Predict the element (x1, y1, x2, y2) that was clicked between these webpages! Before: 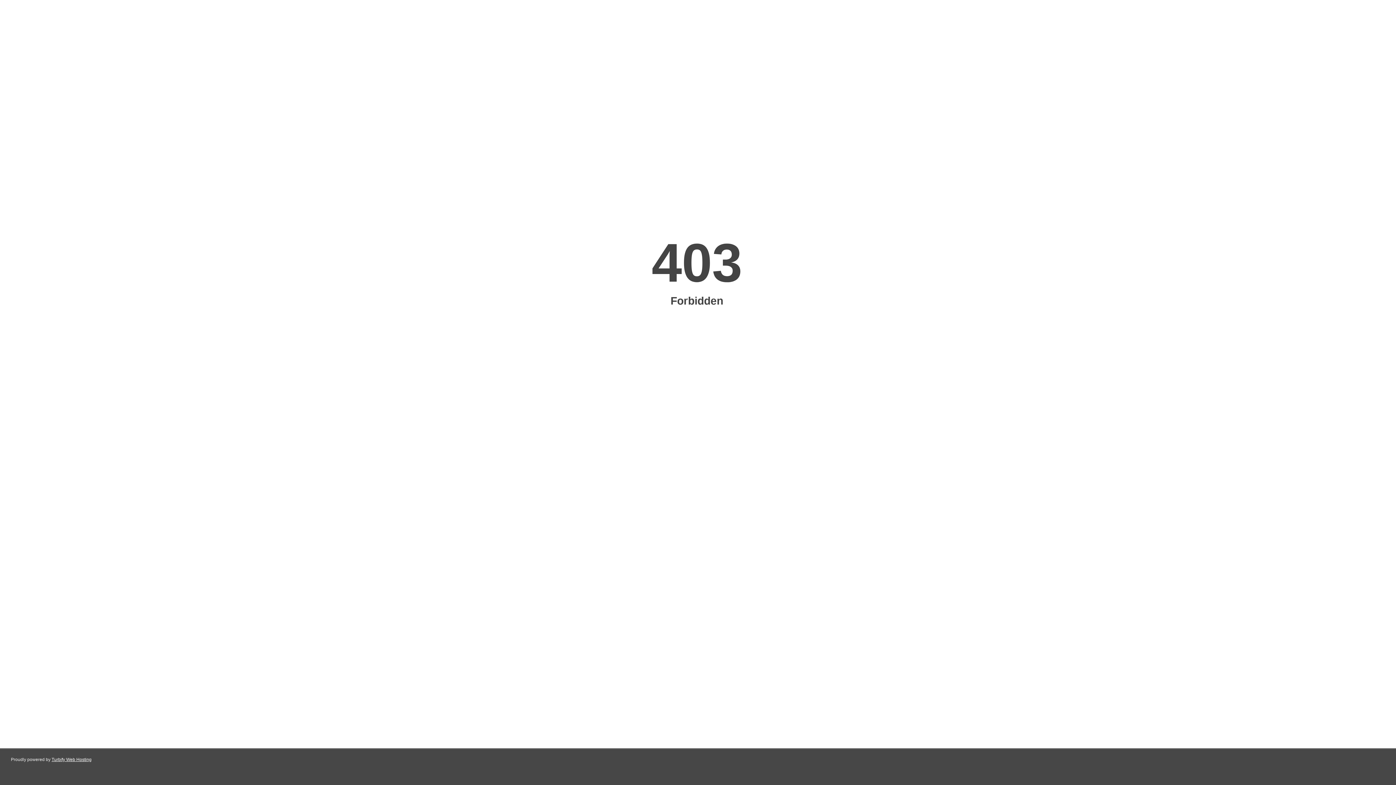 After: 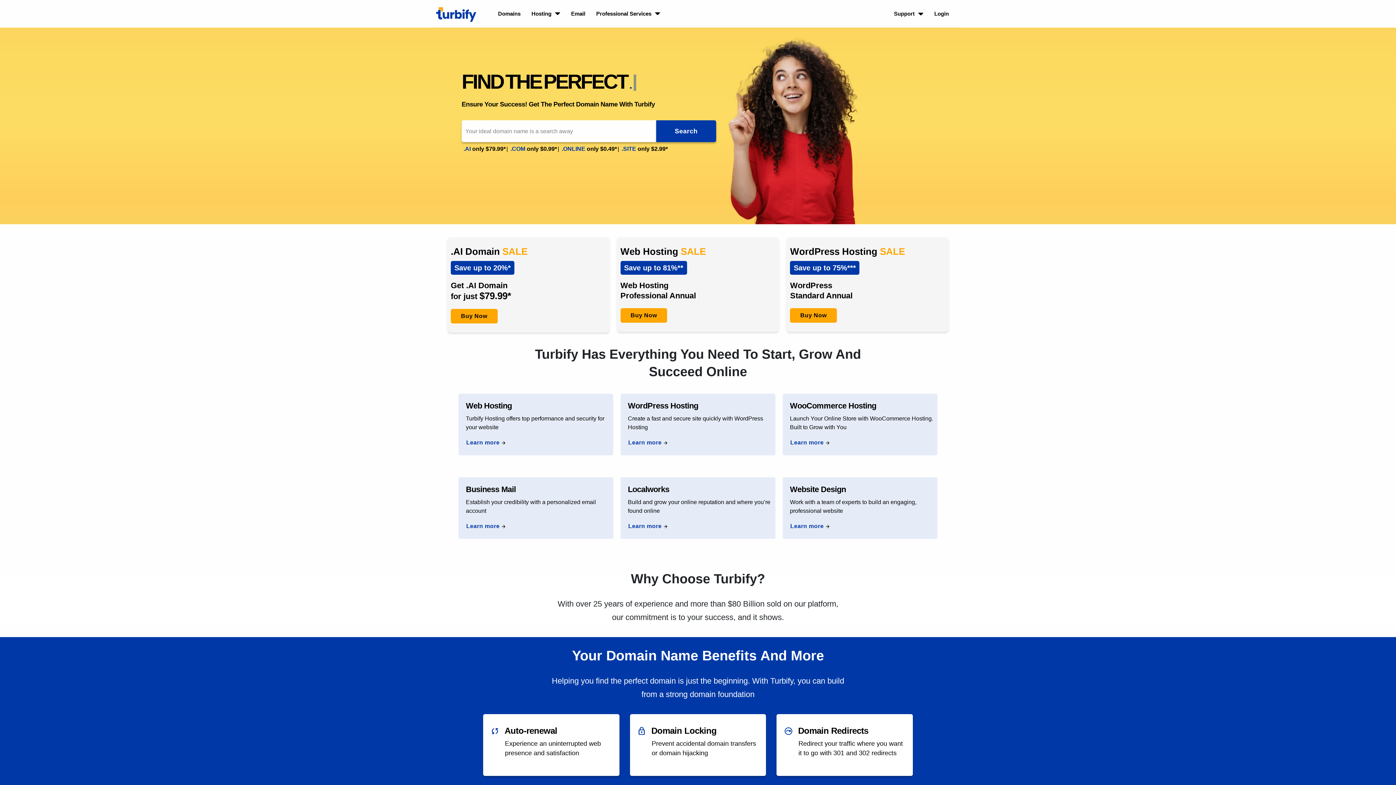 Action: label: Turbify Web Hosting bbox: (51, 757, 91, 762)